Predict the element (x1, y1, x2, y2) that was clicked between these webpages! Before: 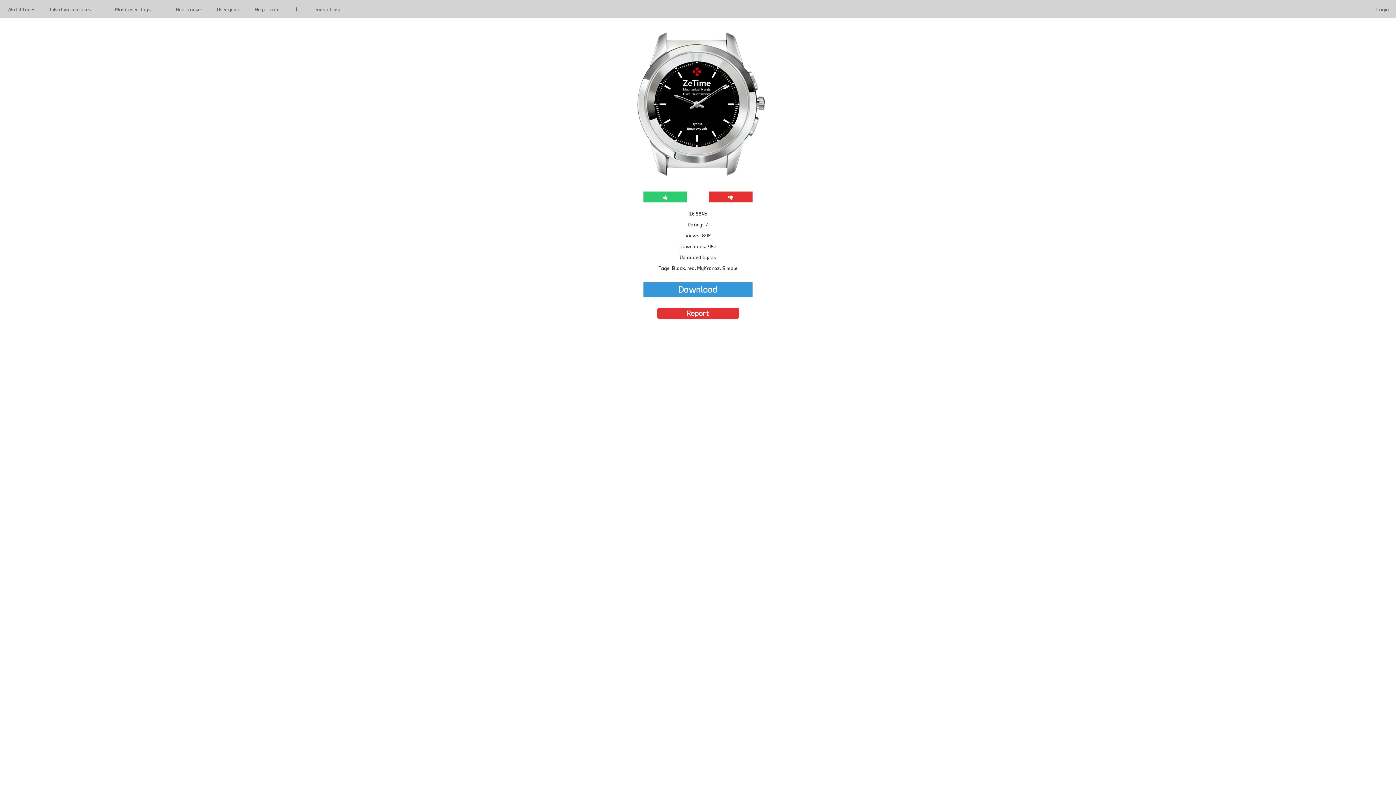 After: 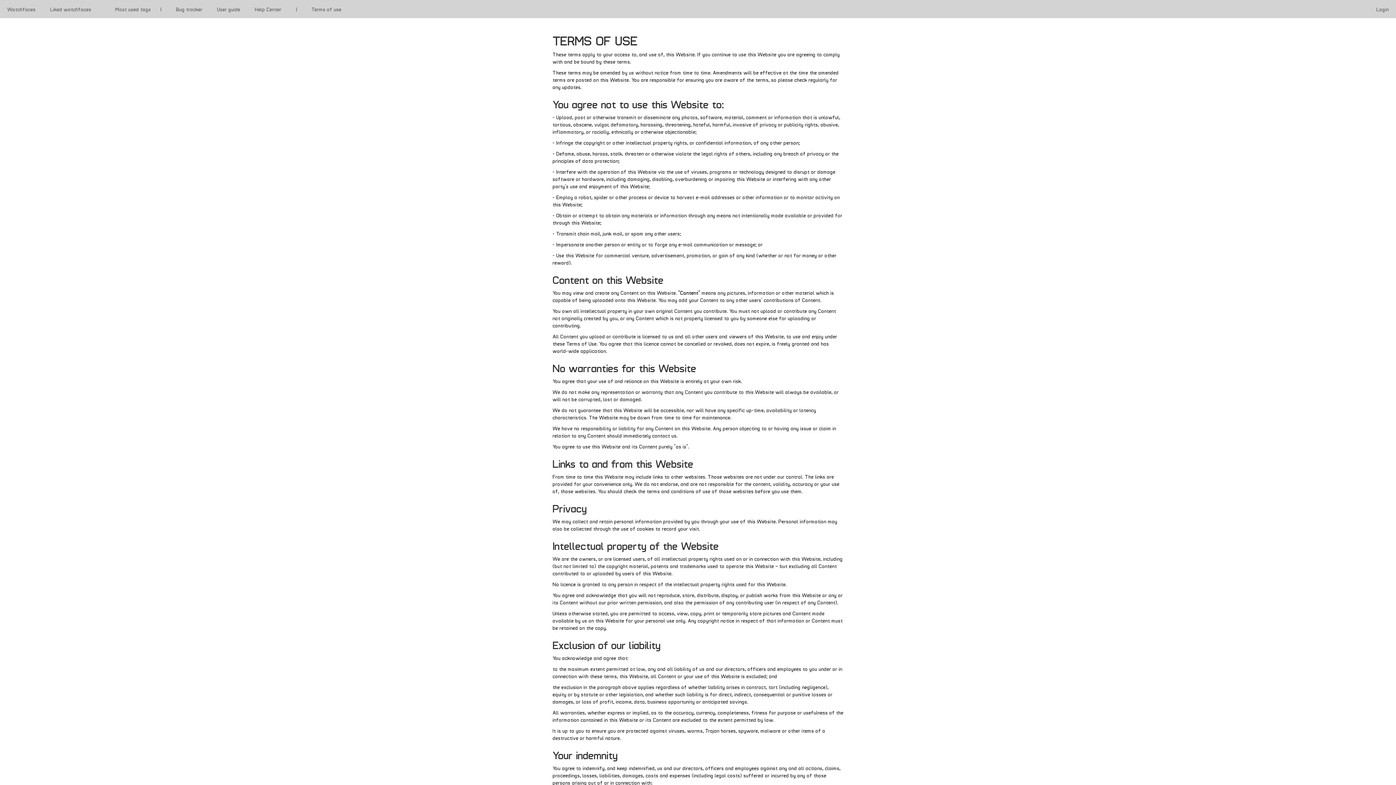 Action: label: Terms of use bbox: (304, 0, 348, 18)